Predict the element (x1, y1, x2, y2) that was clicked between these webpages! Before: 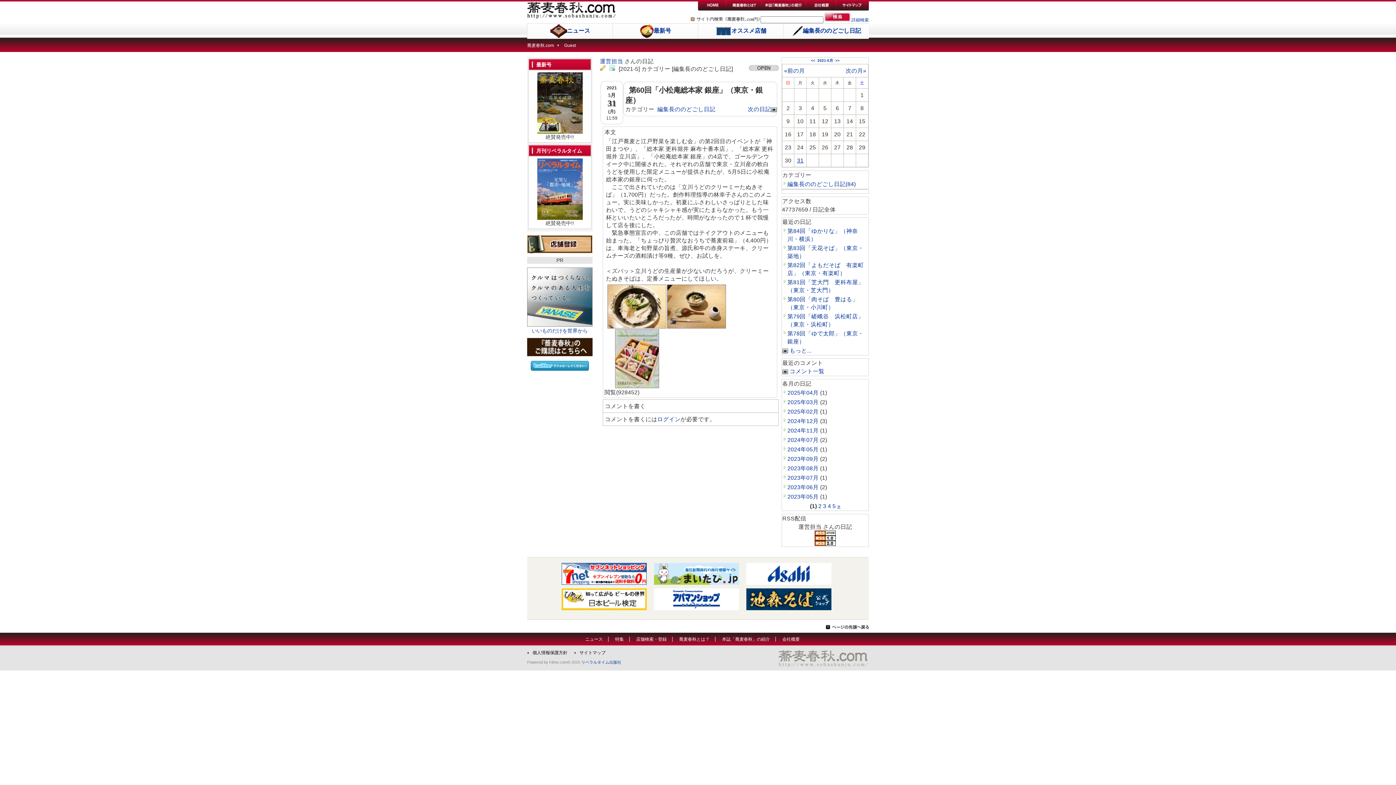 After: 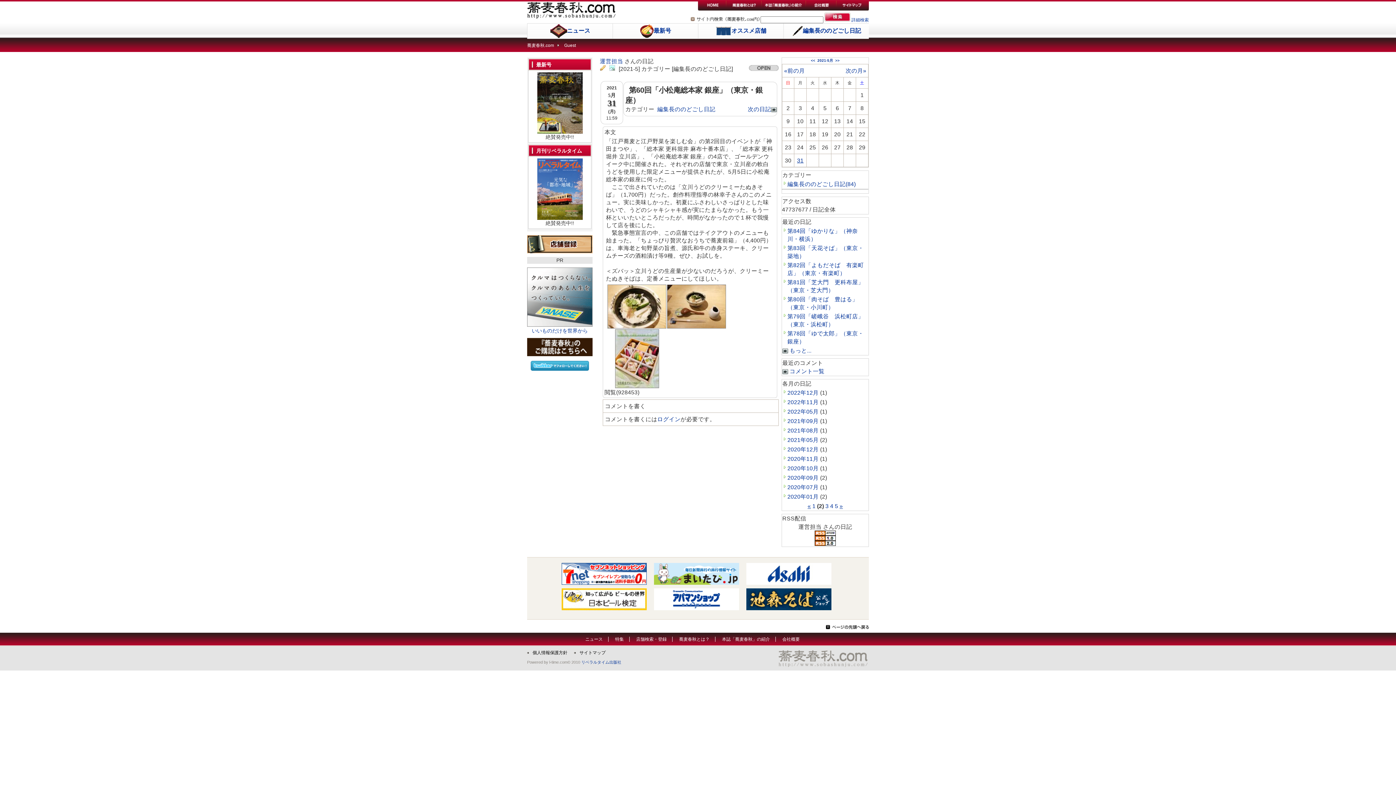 Action: bbox: (818, 503, 821, 509) label: 2